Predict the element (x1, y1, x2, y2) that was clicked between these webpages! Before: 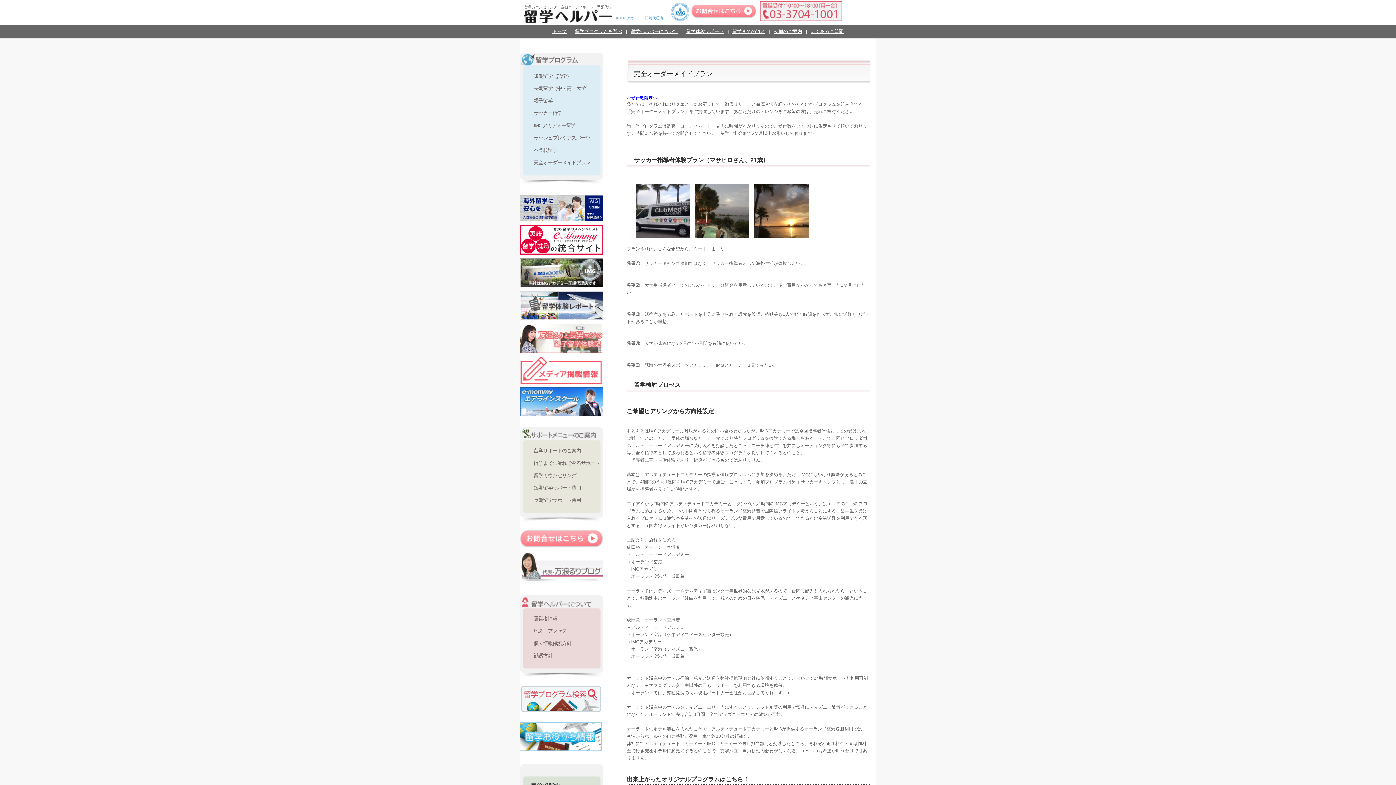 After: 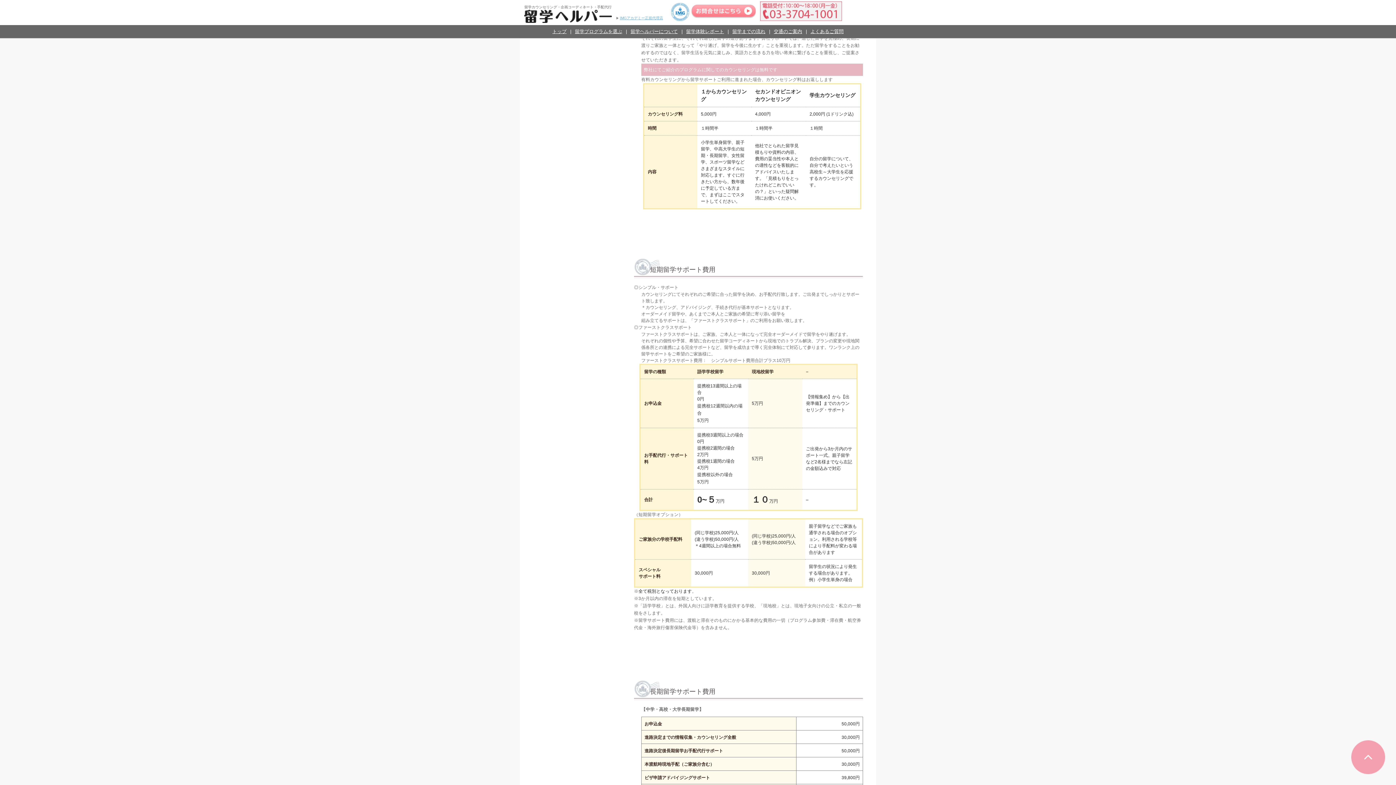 Action: bbox: (533, 472, 600, 479) label: 留学カウンセリング